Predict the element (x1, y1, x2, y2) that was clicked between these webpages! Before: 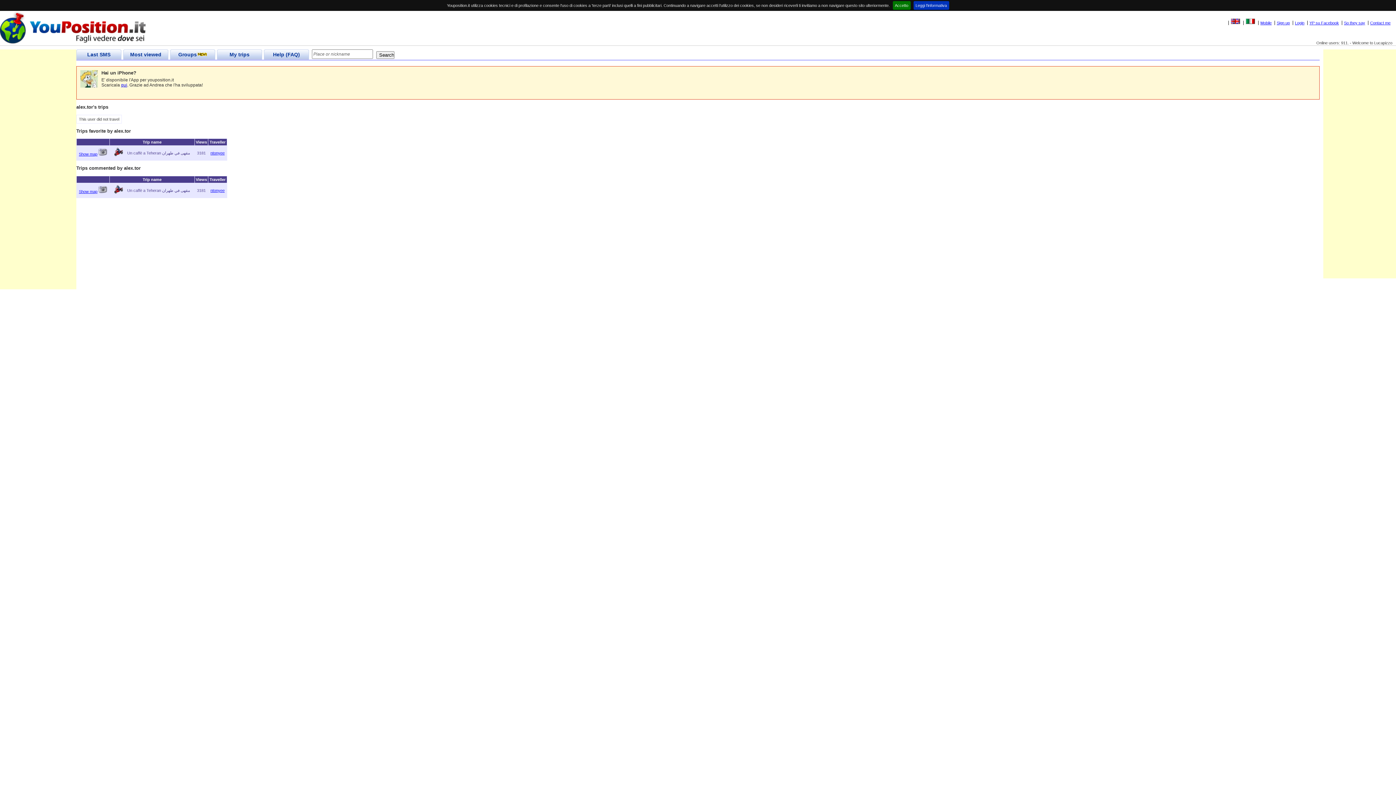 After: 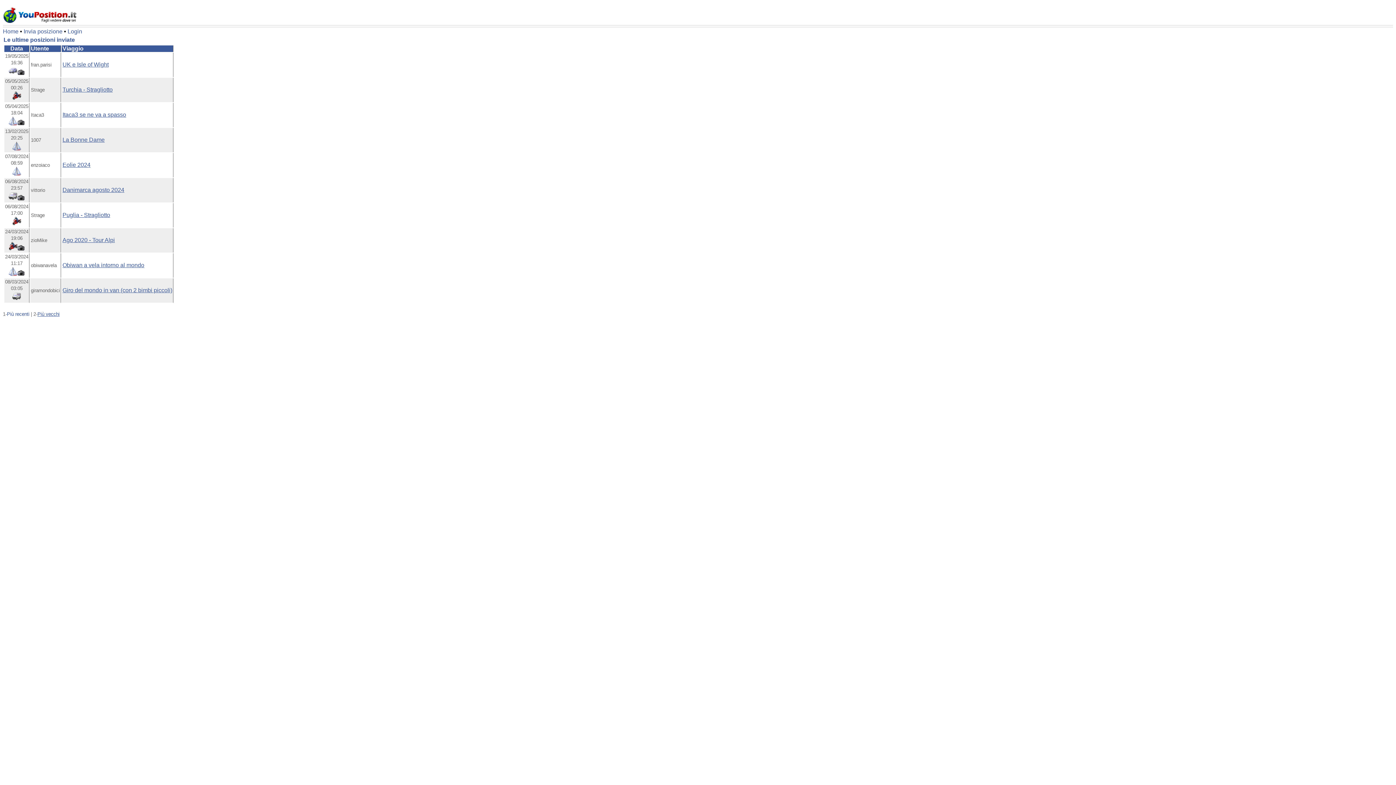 Action: label: Mobile bbox: (1258, 20, 1273, 25)